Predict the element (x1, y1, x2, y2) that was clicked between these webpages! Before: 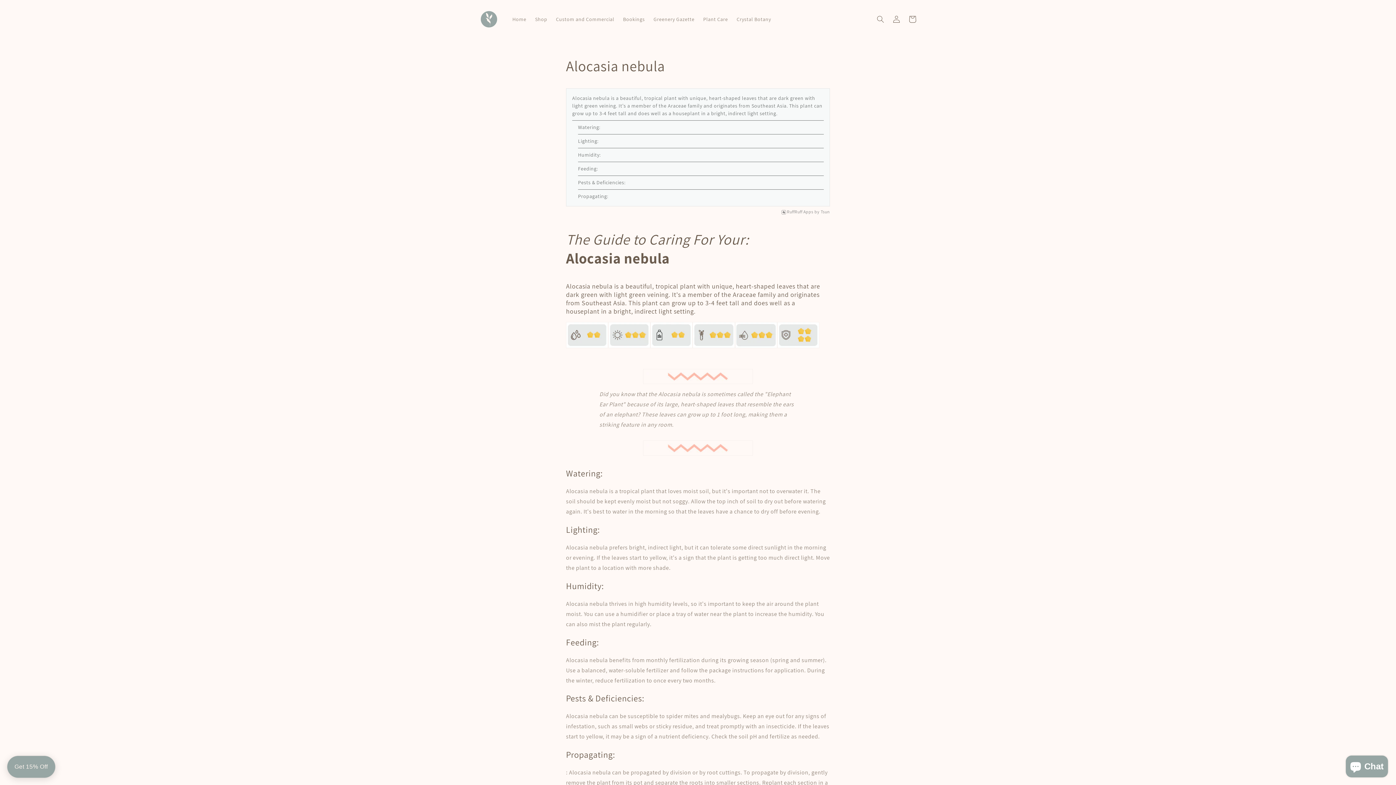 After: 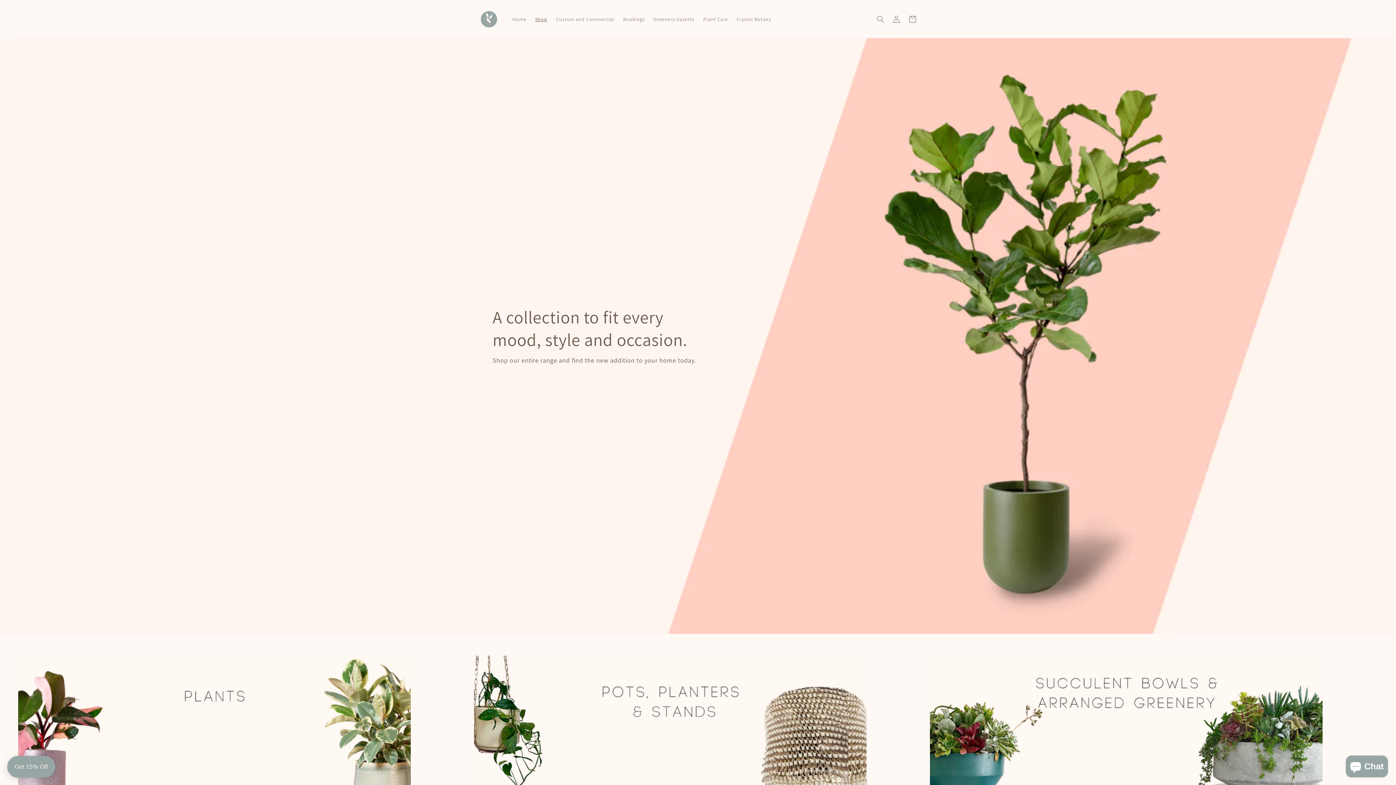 Action: label: Shop bbox: (530, 11, 551, 26)